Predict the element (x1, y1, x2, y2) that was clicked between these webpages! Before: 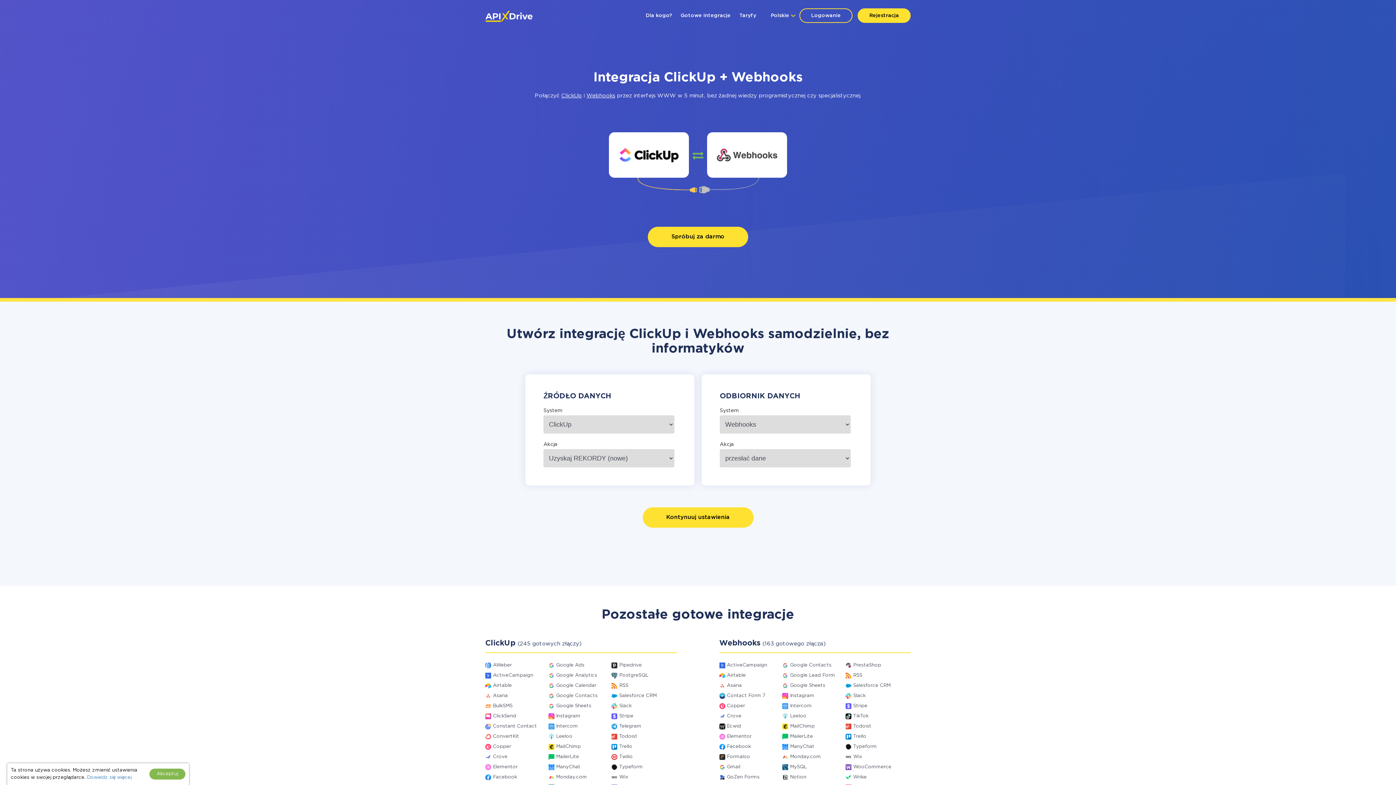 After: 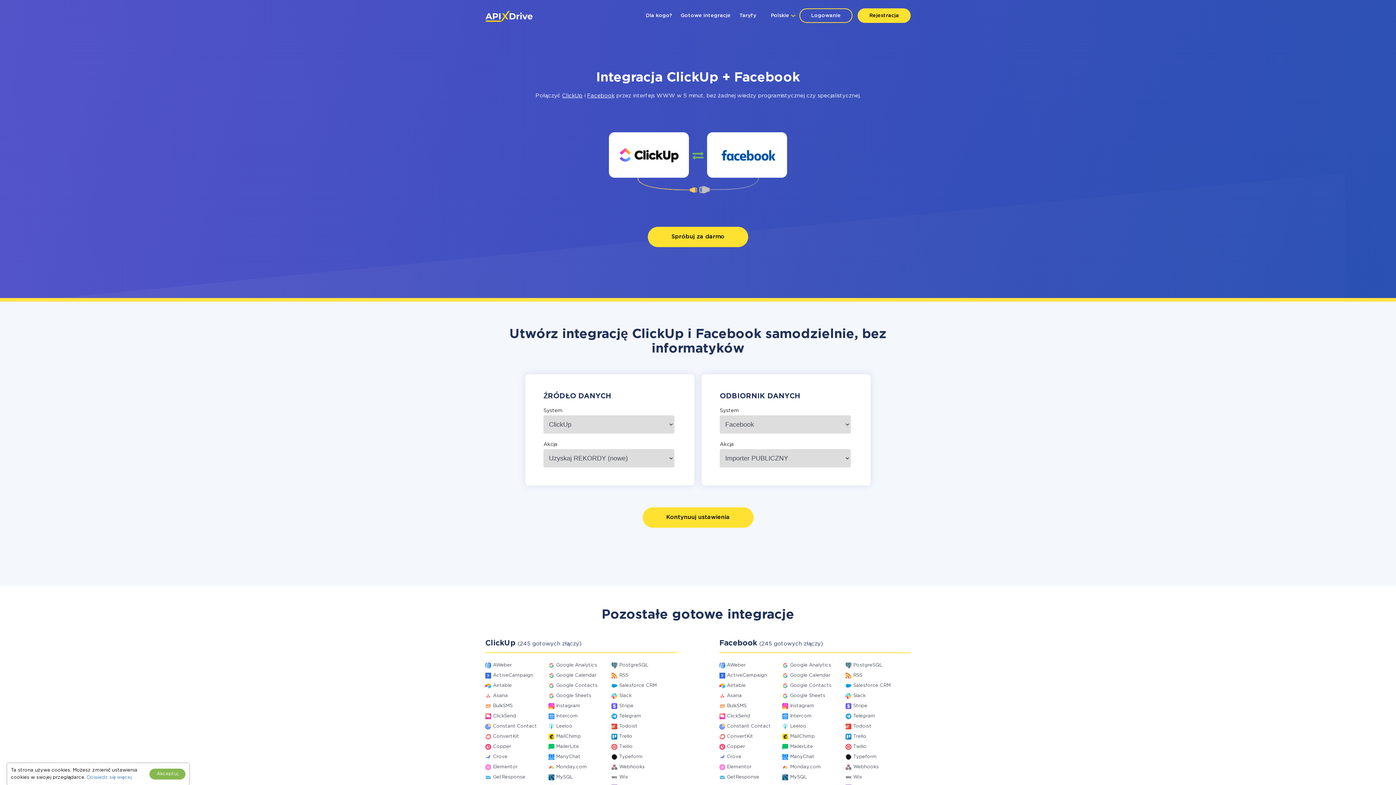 Action: label: Facebook bbox: (493, 775, 517, 779)